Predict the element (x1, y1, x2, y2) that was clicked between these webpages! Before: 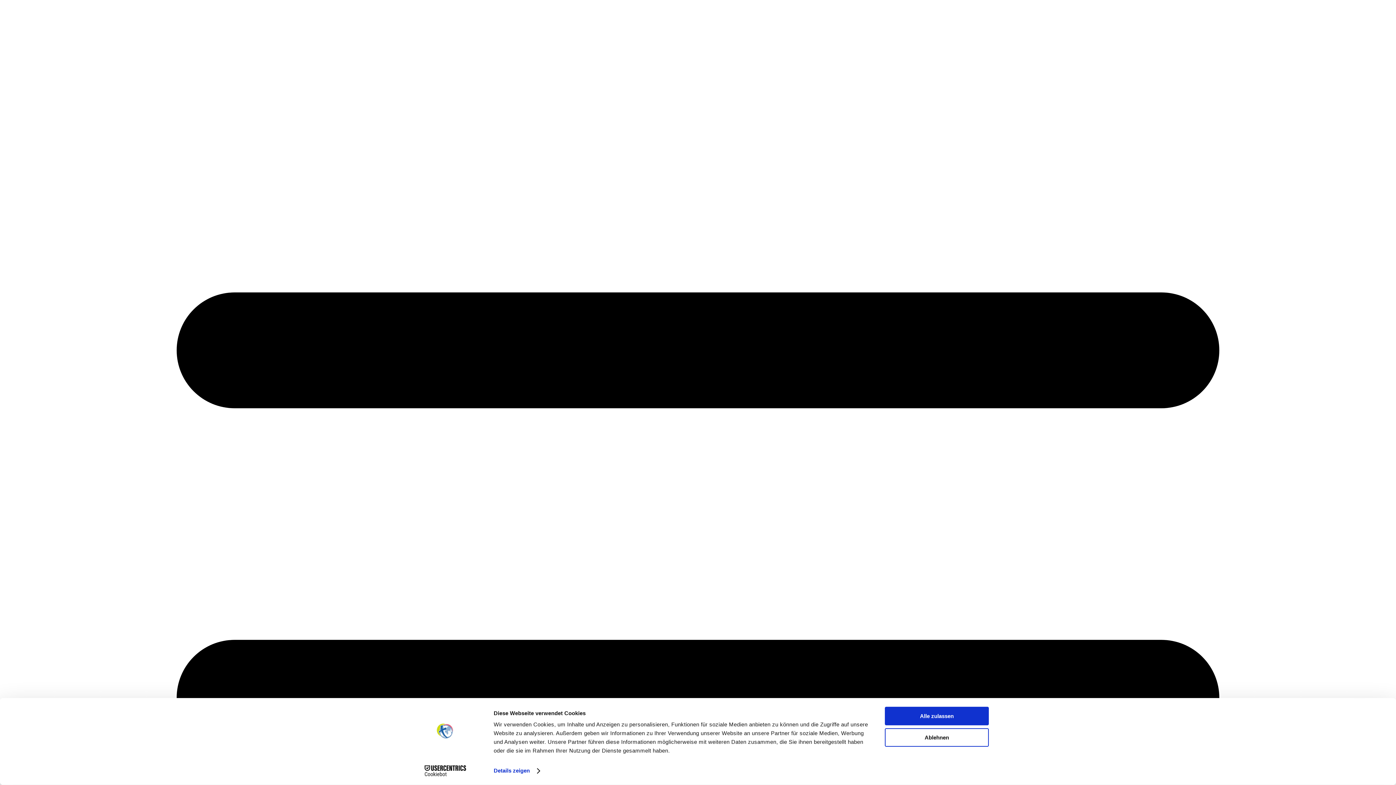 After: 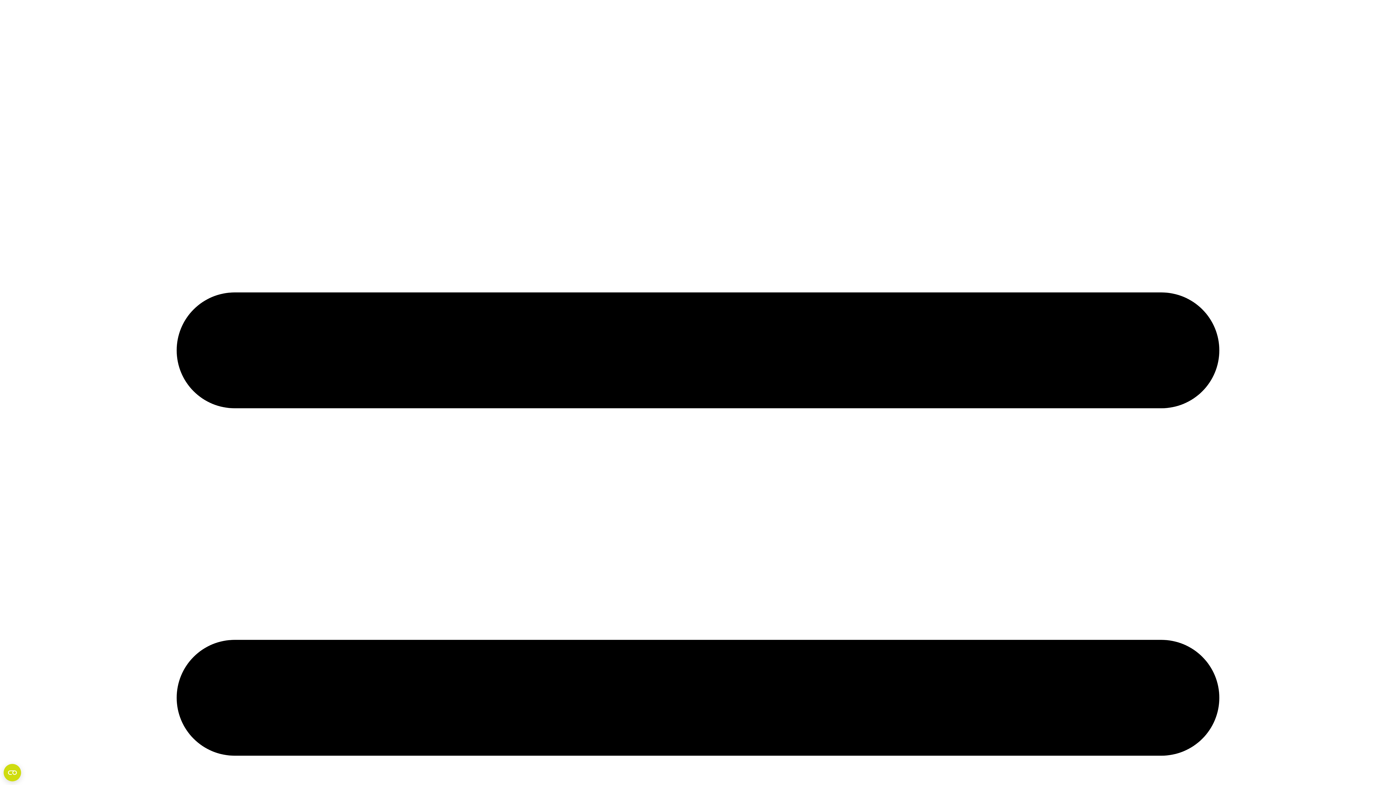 Action: label: Ablehnen bbox: (885, 728, 989, 747)